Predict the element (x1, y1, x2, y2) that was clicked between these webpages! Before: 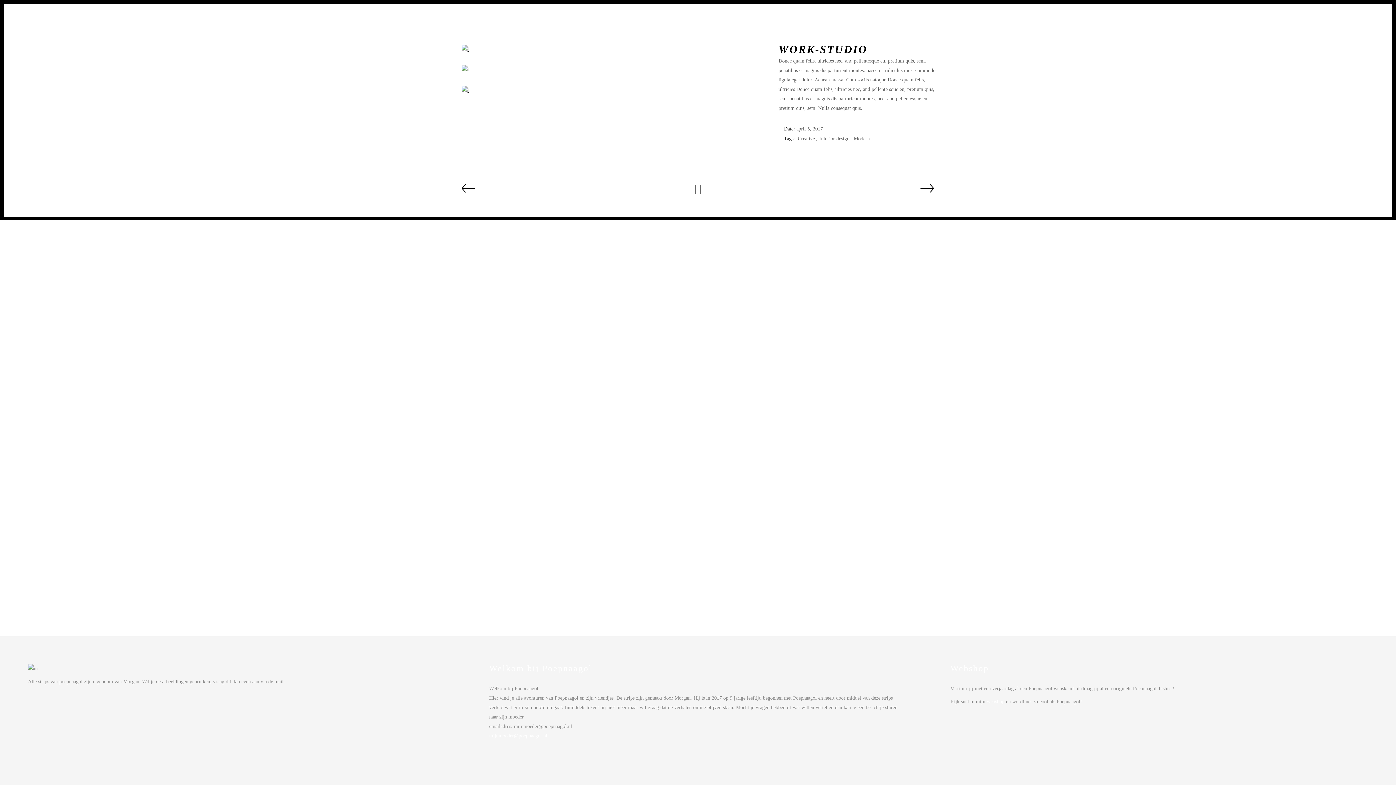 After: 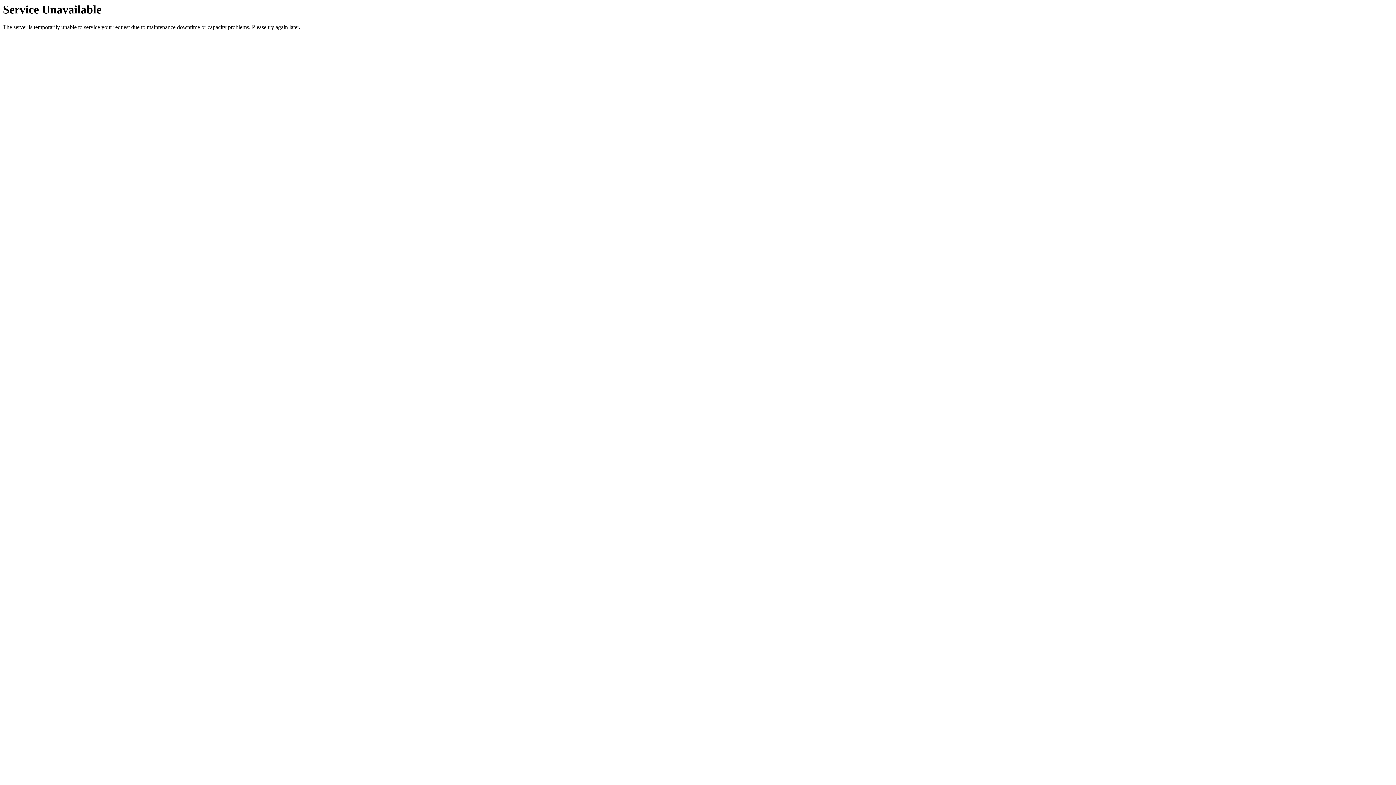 Action: bbox: (1065, 3, 1169, 36) label: Welkom bij Poepnaagol